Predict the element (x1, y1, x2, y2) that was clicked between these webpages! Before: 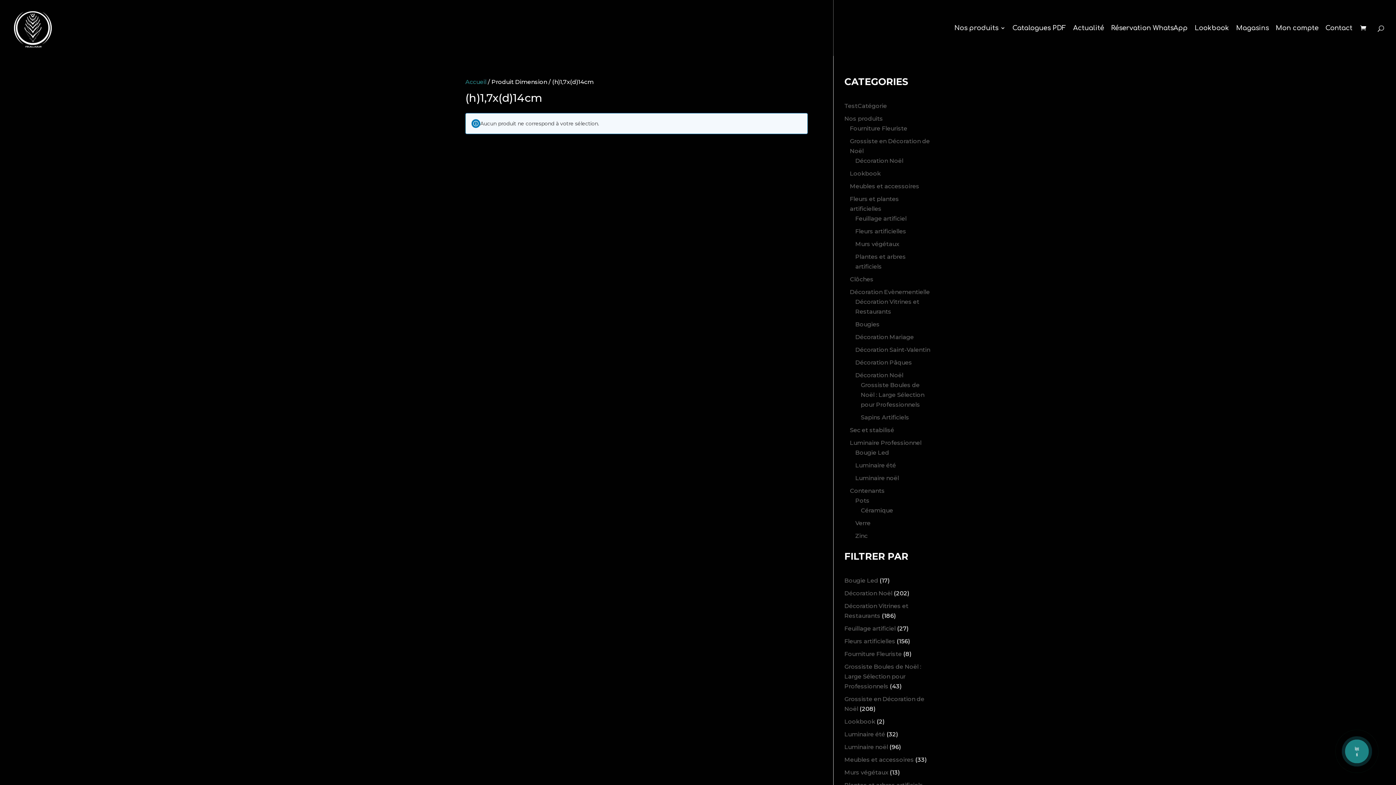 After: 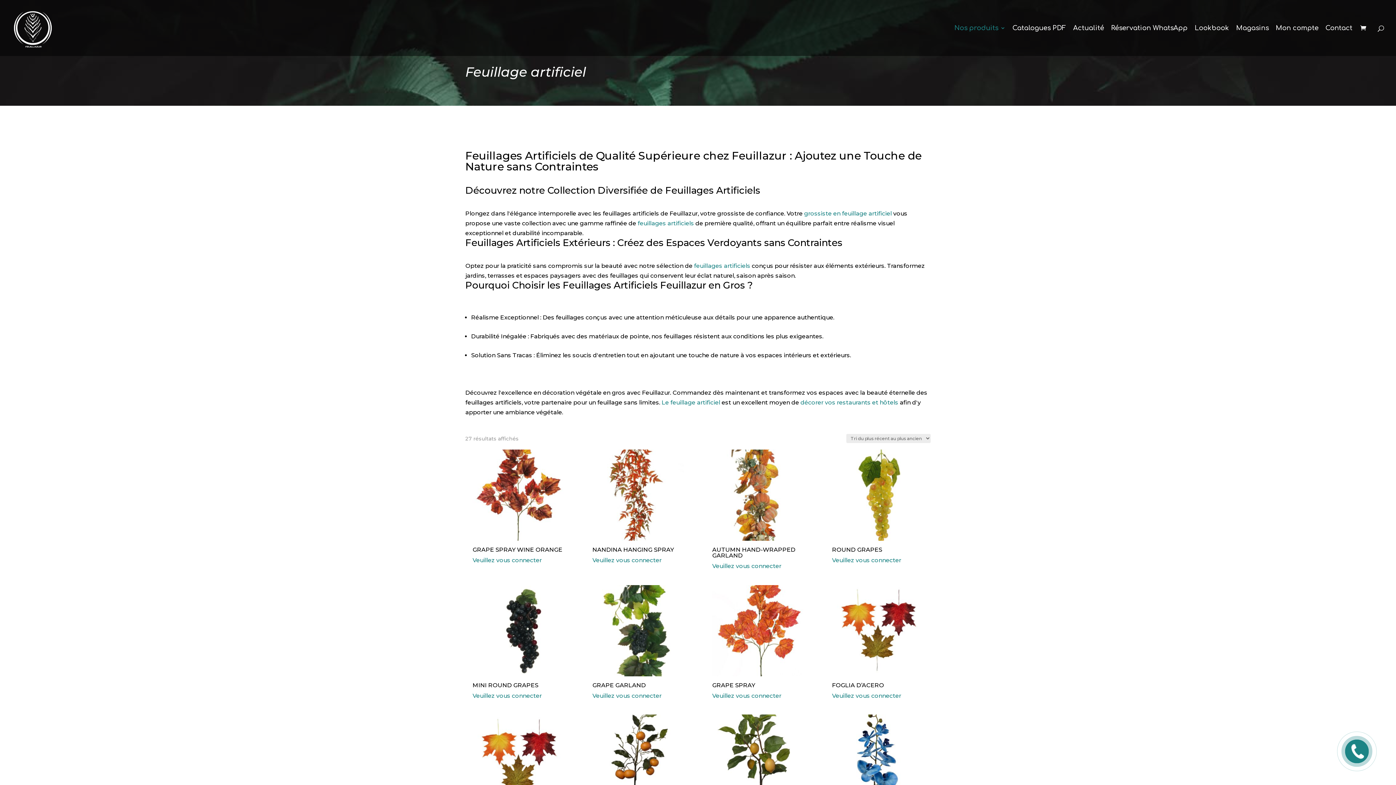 Action: label: Feuillage artificiel bbox: (844, 625, 895, 632)